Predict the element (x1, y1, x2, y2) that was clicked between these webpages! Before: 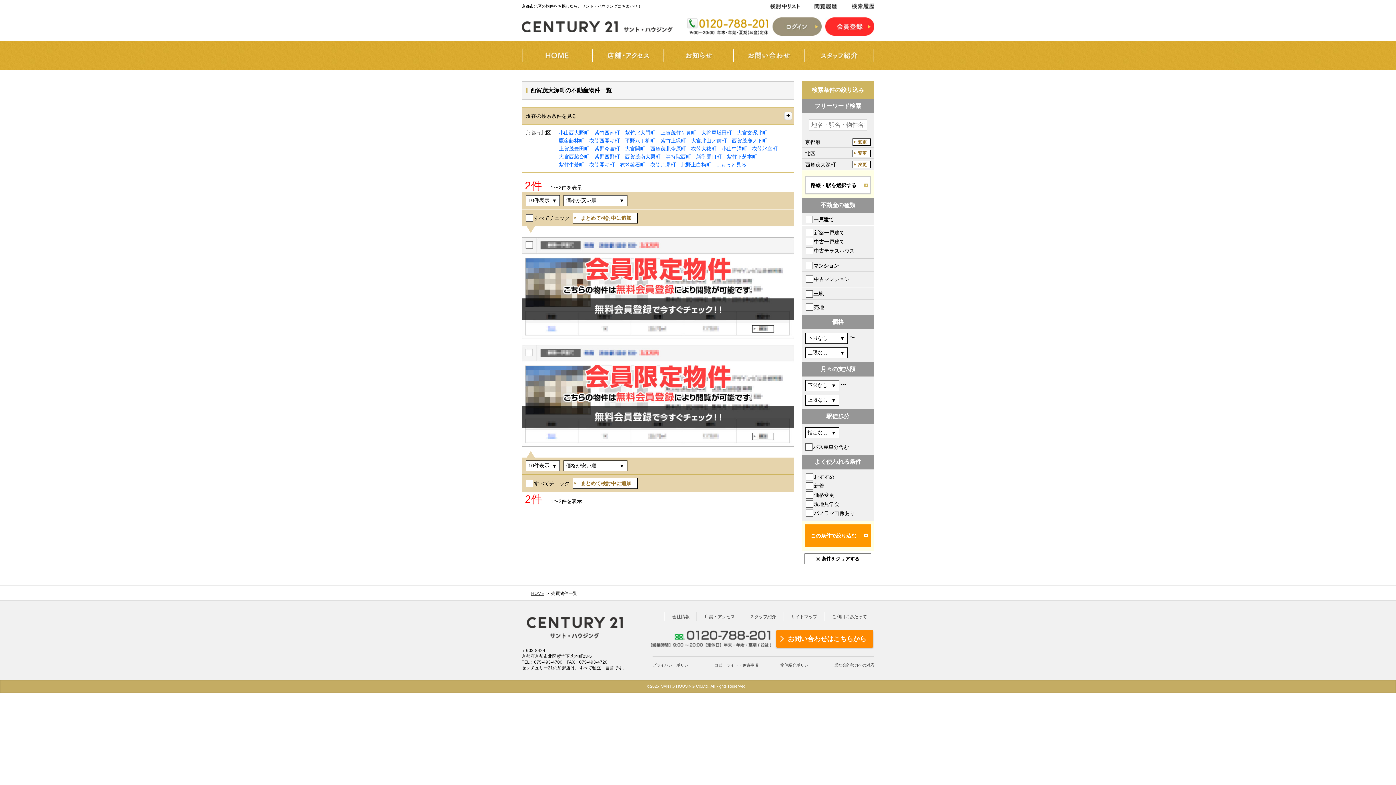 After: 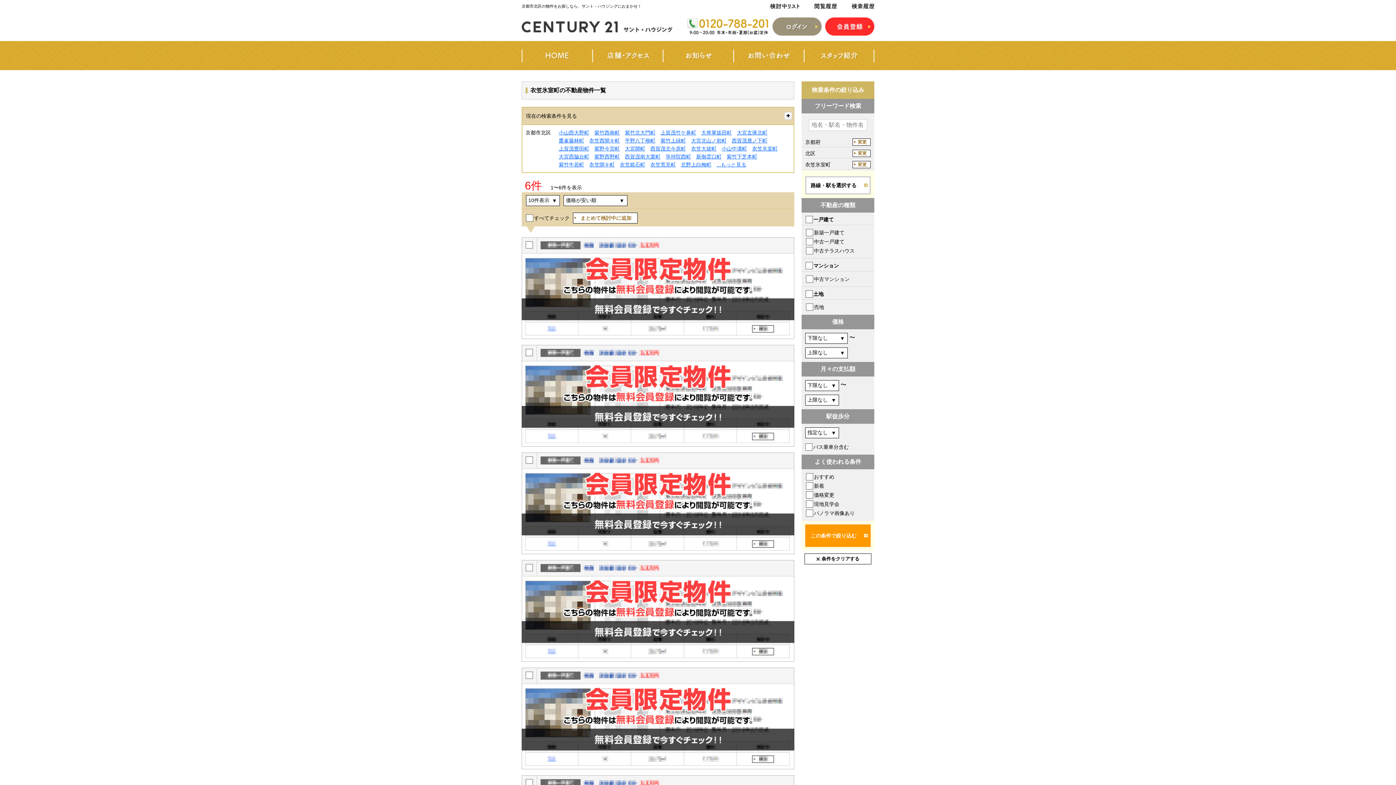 Action: bbox: (752, 145, 777, 151) label: 衣笠氷室町